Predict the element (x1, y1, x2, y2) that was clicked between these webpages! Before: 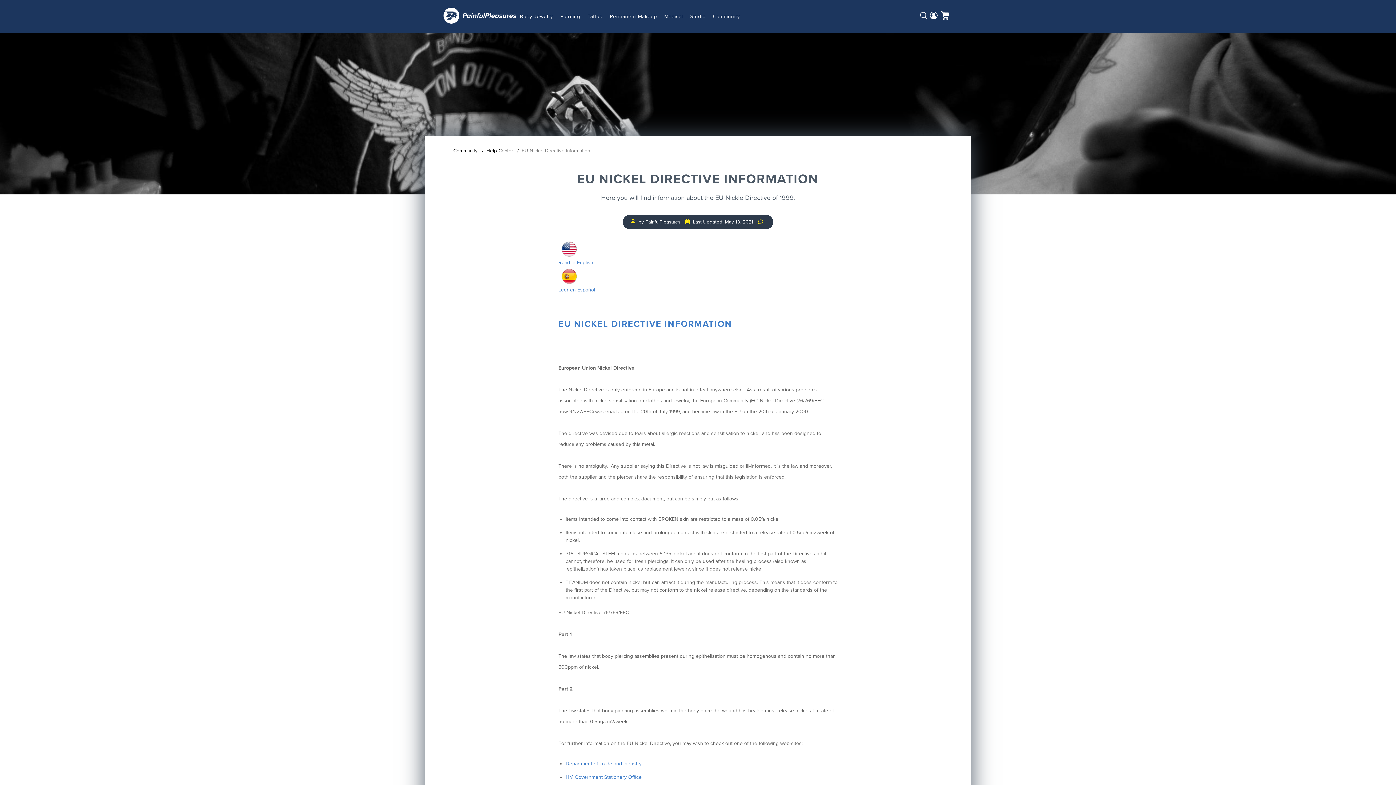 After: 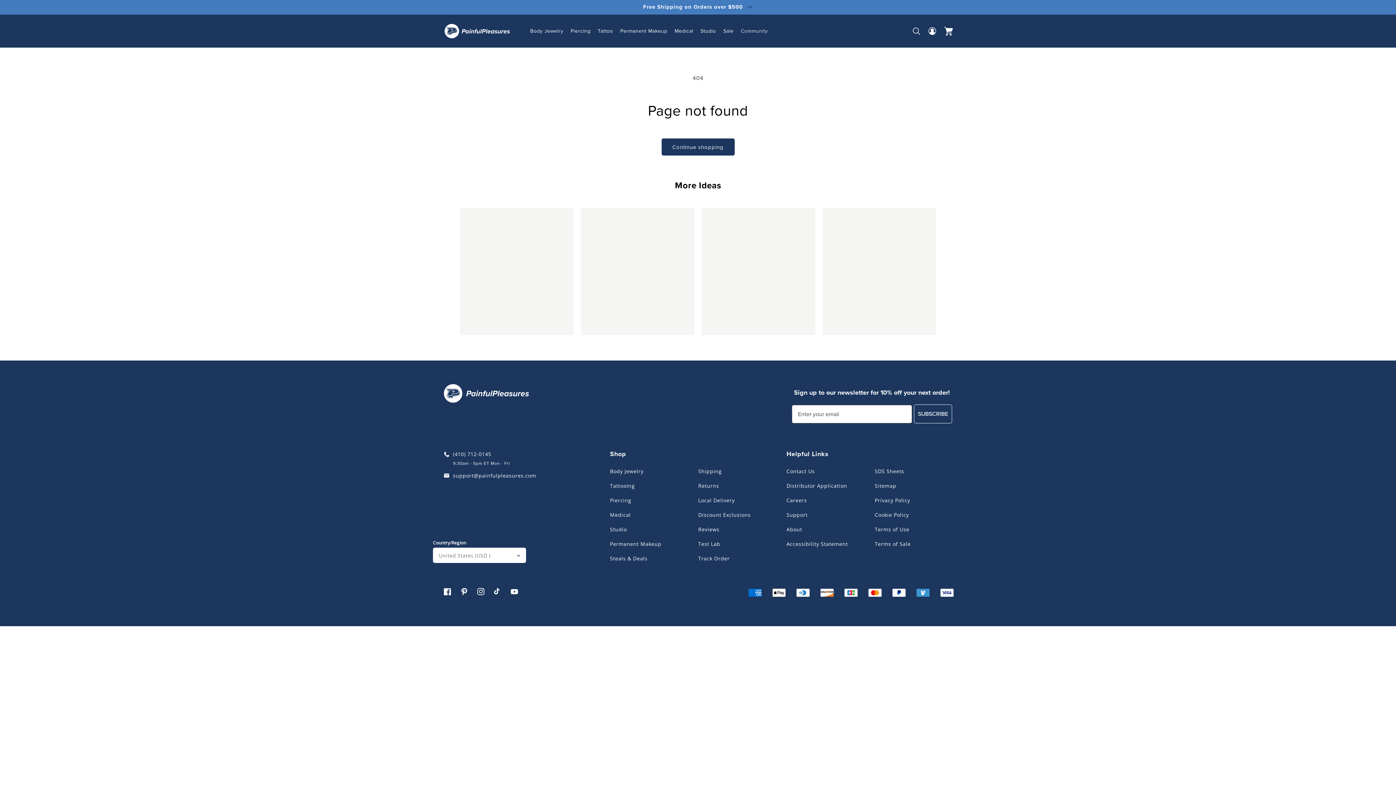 Action: label: Help Center bbox: (486, 148, 513, 153)